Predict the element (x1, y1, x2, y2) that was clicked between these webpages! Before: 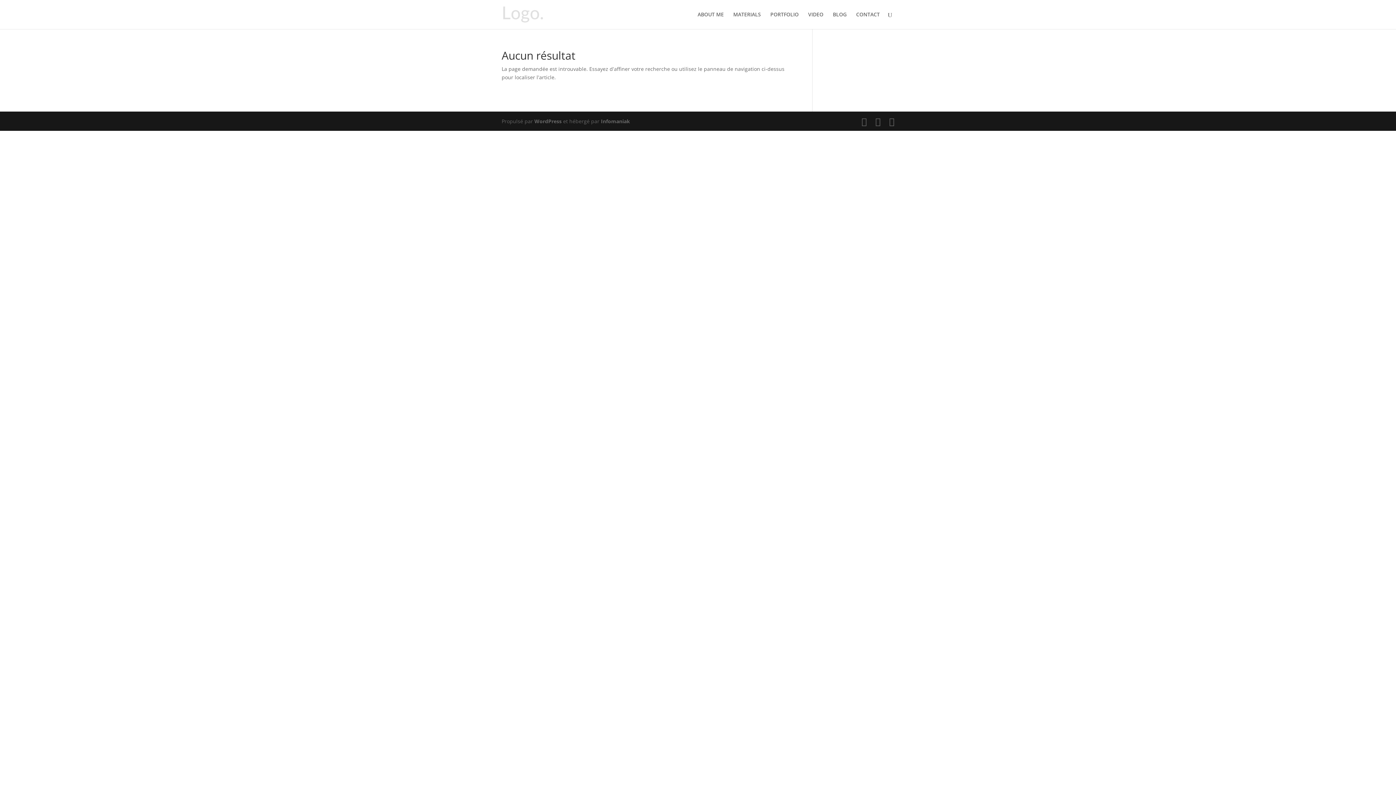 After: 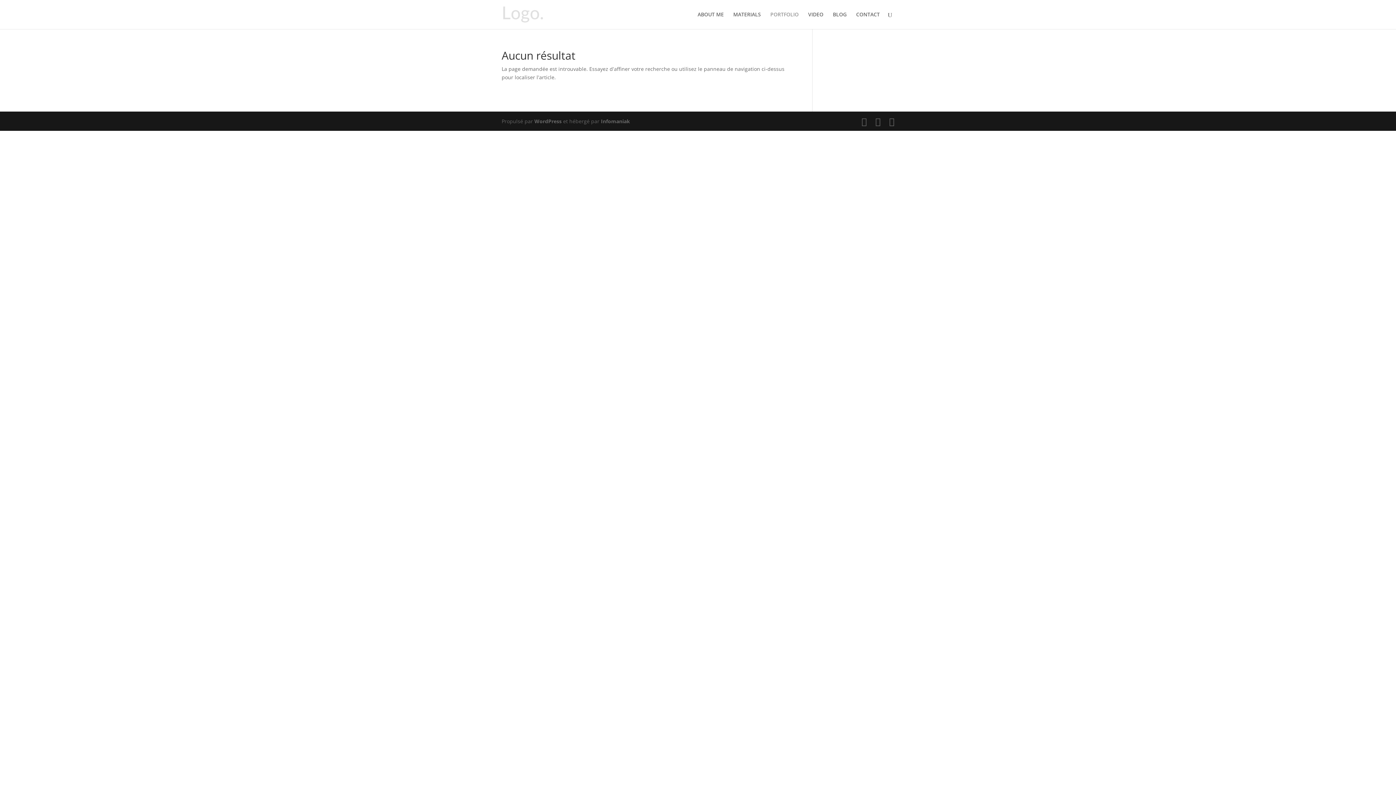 Action: bbox: (770, 12, 798, 29) label: PORTFOLIO